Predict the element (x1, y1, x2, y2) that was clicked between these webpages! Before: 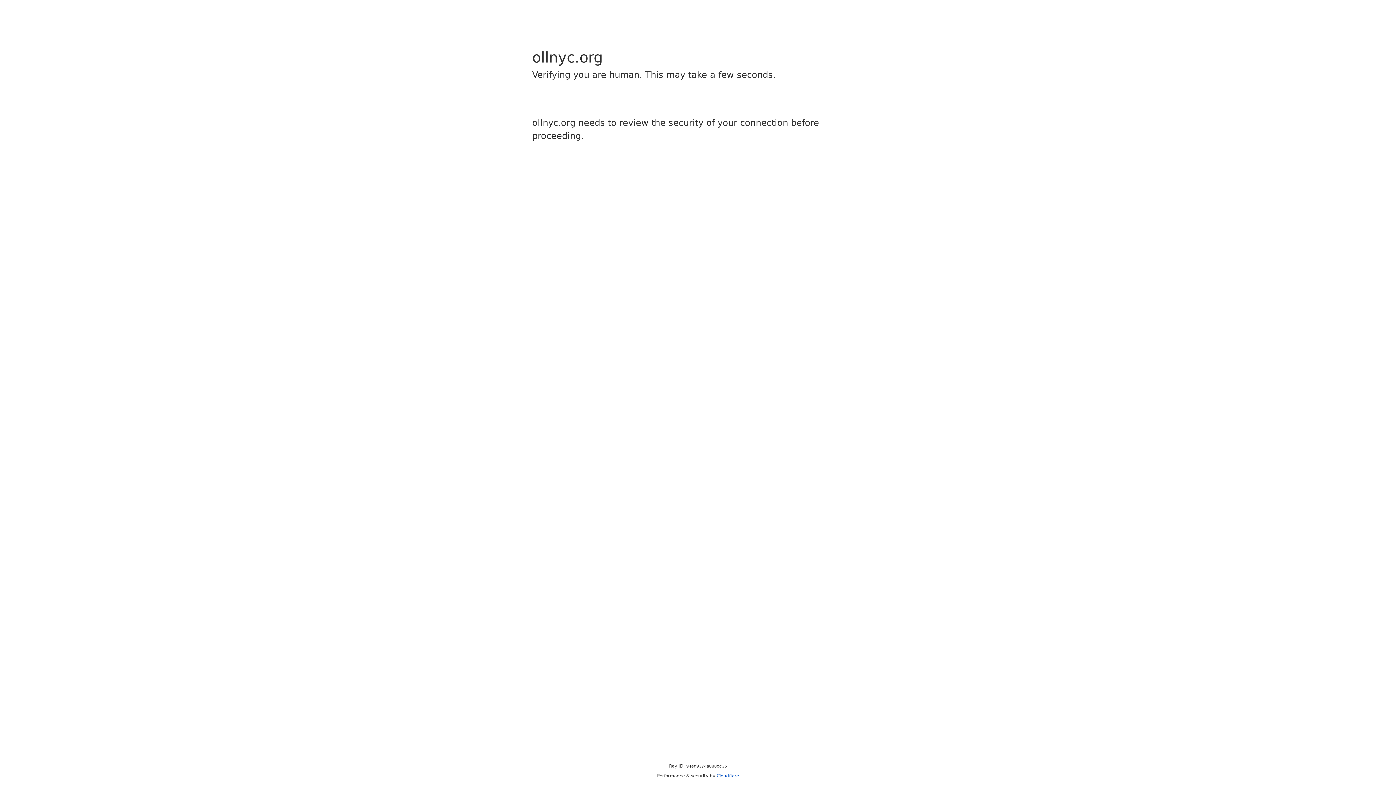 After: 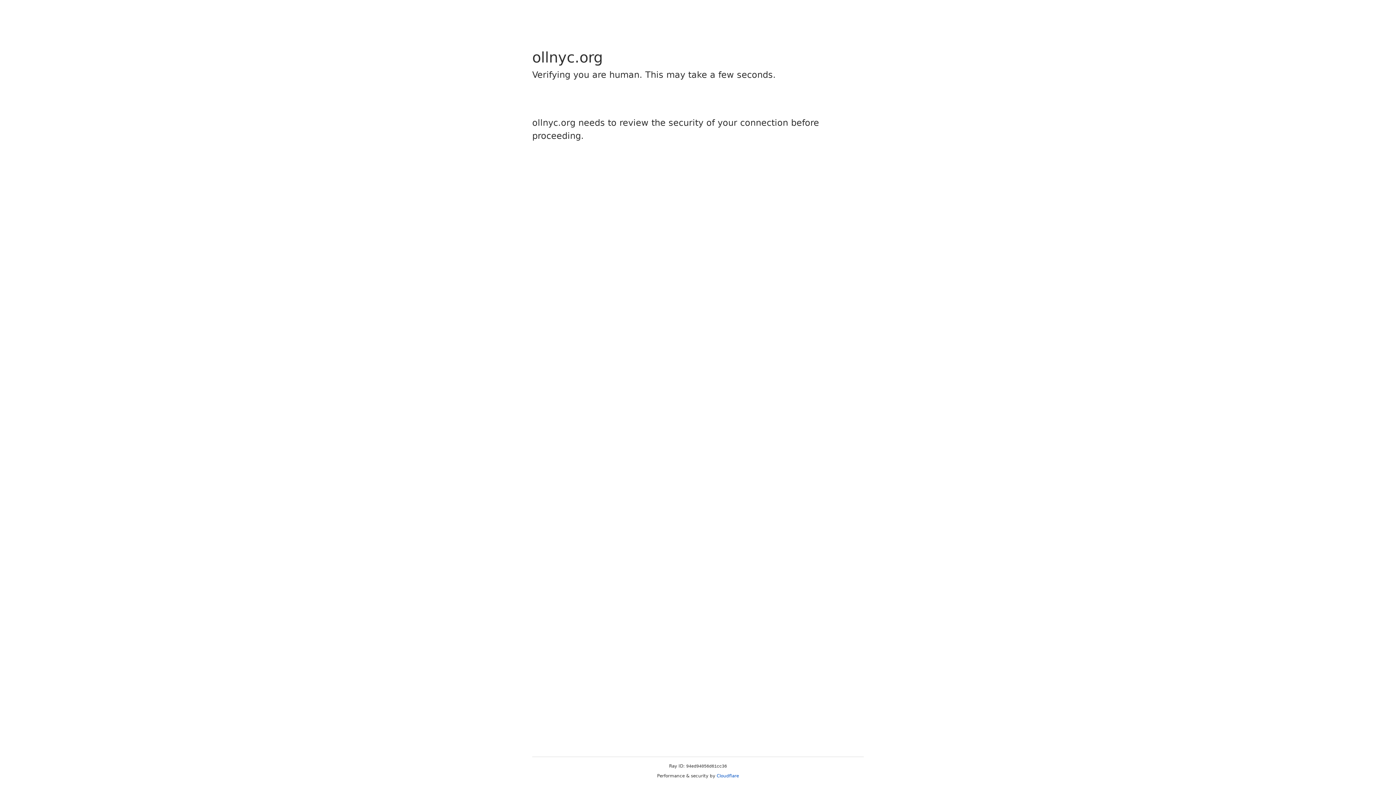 Action: bbox: (716, 773, 739, 778) label: Cloudflare